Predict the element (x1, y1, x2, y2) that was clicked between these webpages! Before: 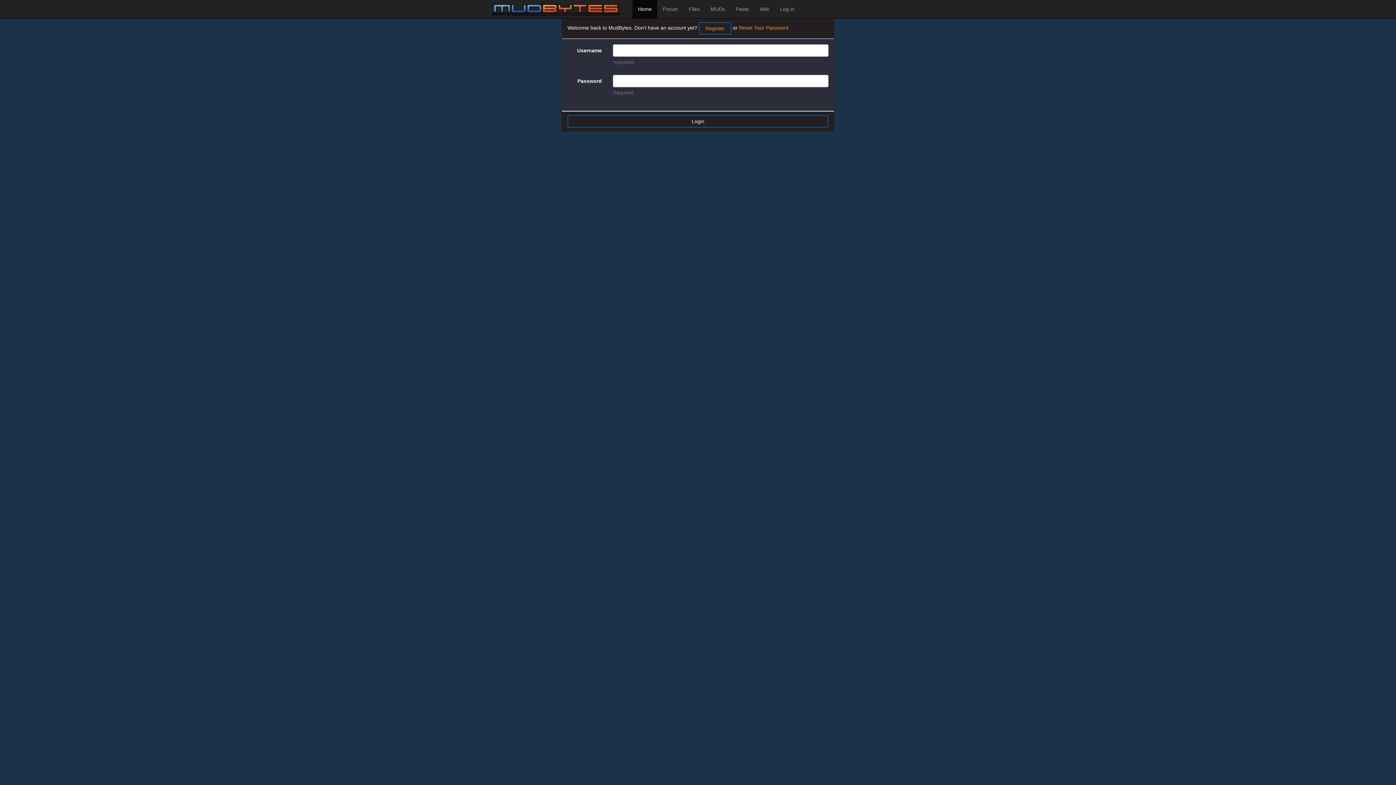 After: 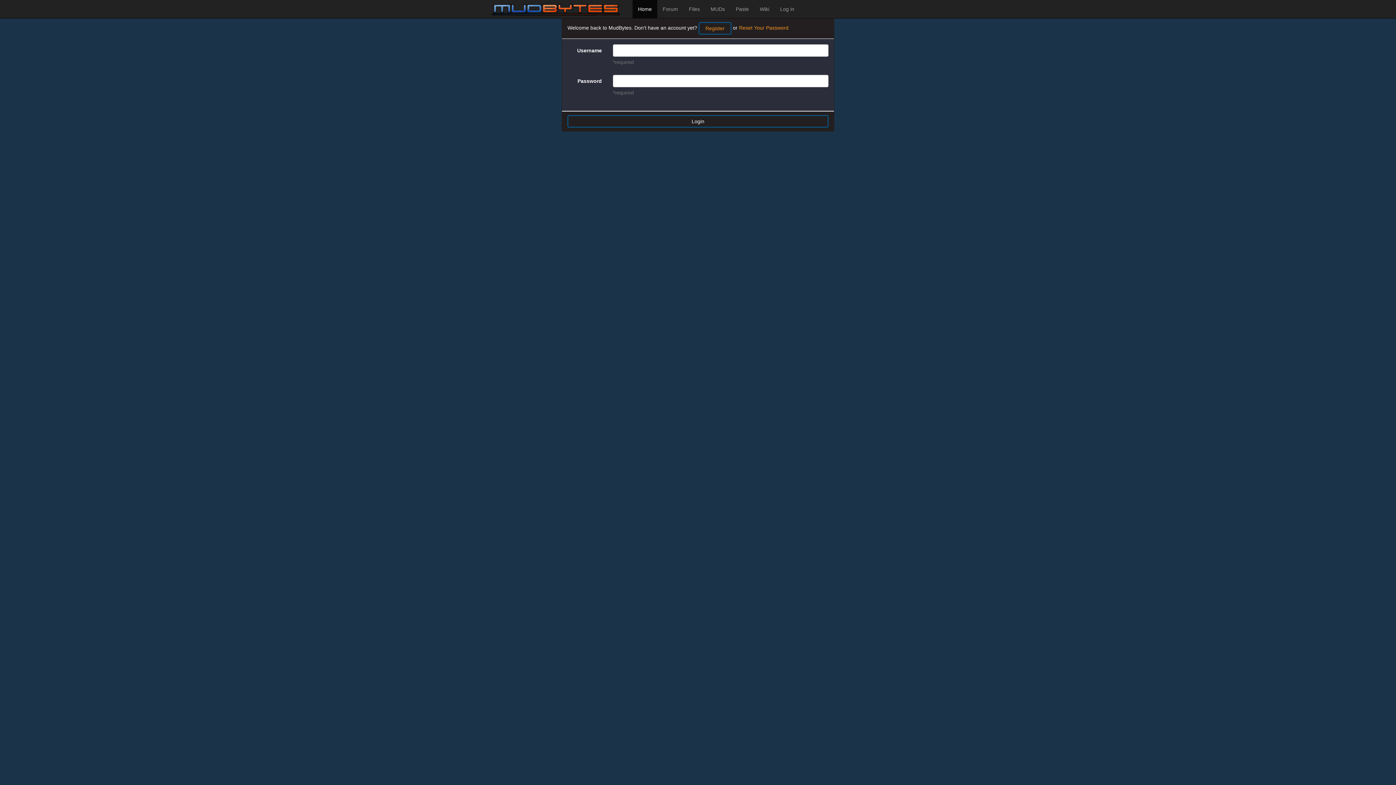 Action: label: Log in bbox: (774, 0, 800, 18)